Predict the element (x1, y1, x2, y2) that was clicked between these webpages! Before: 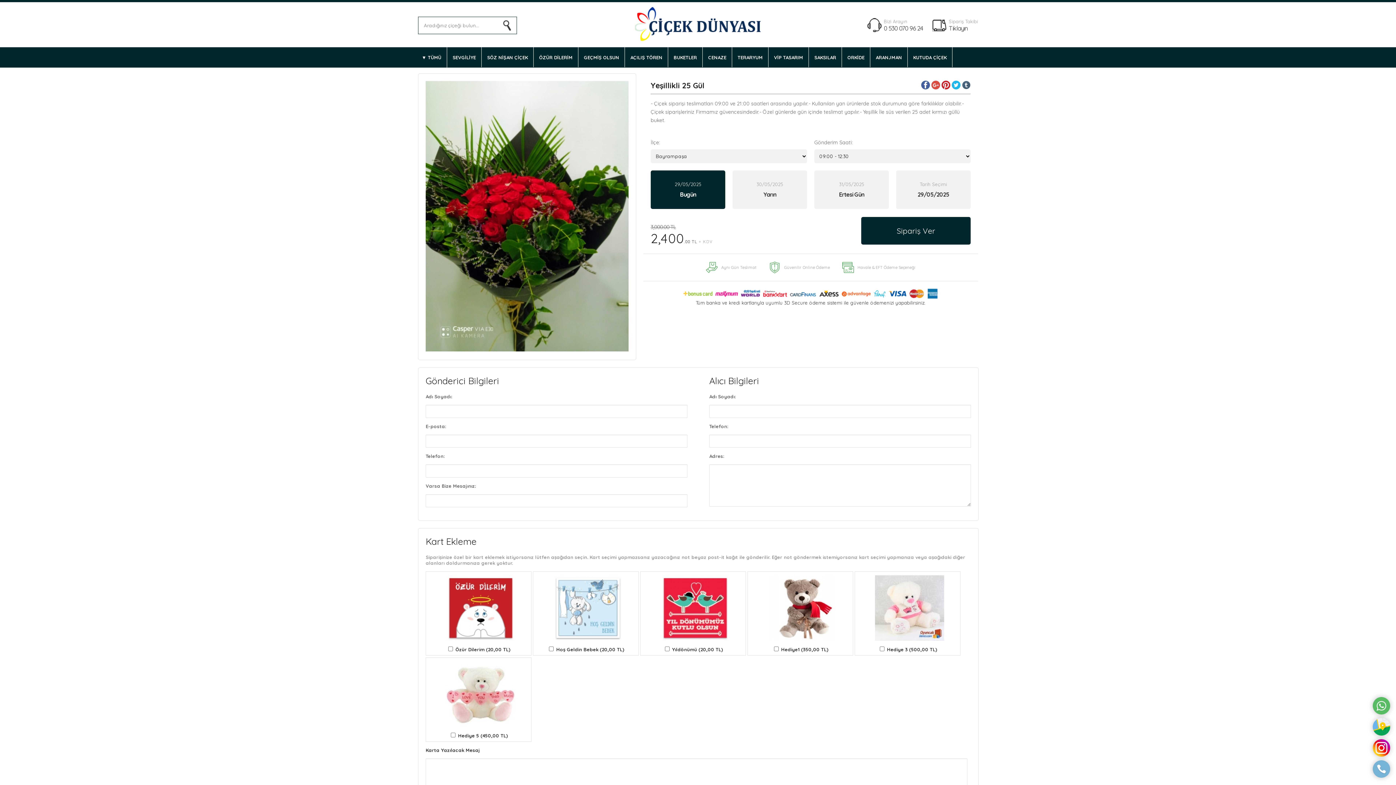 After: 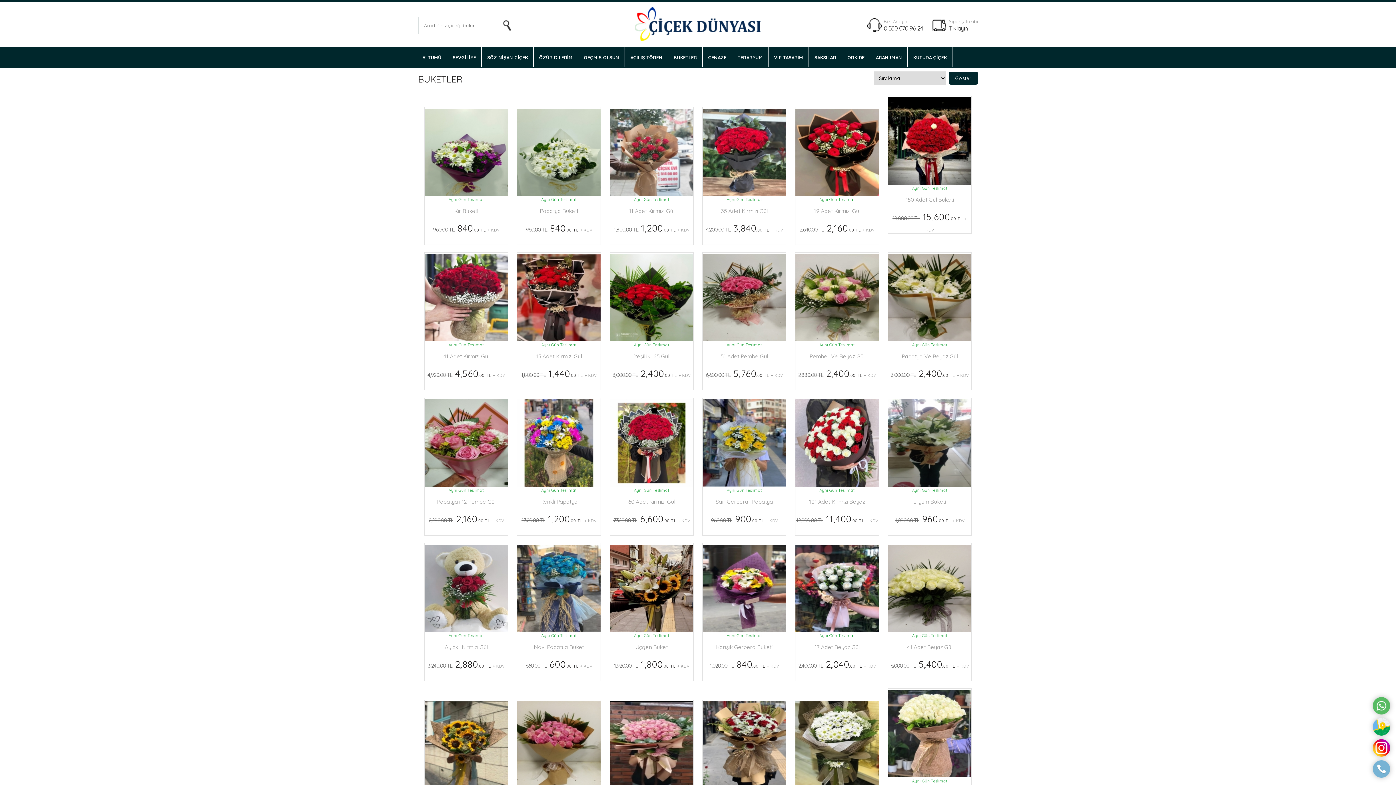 Action: bbox: (668, 47, 702, 67) label: BUKETLER